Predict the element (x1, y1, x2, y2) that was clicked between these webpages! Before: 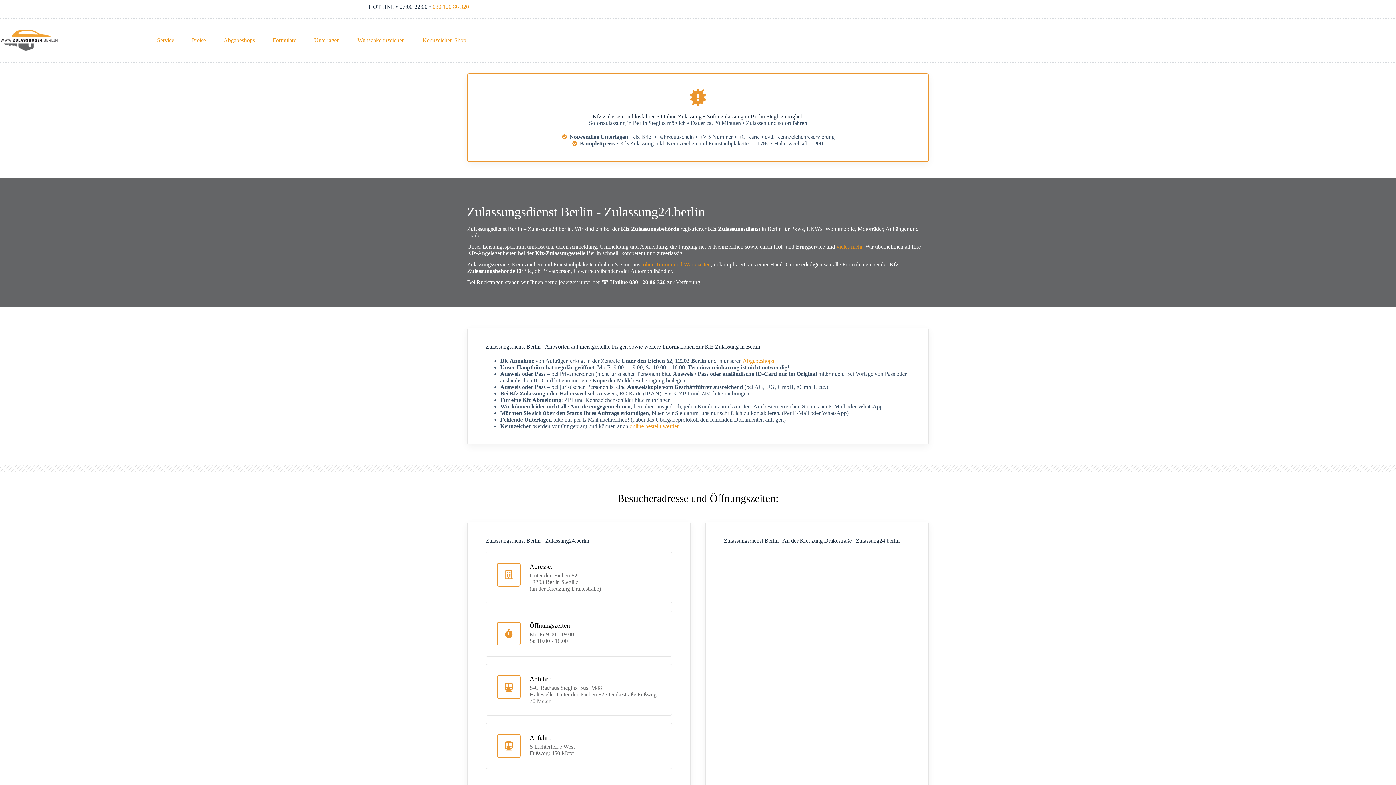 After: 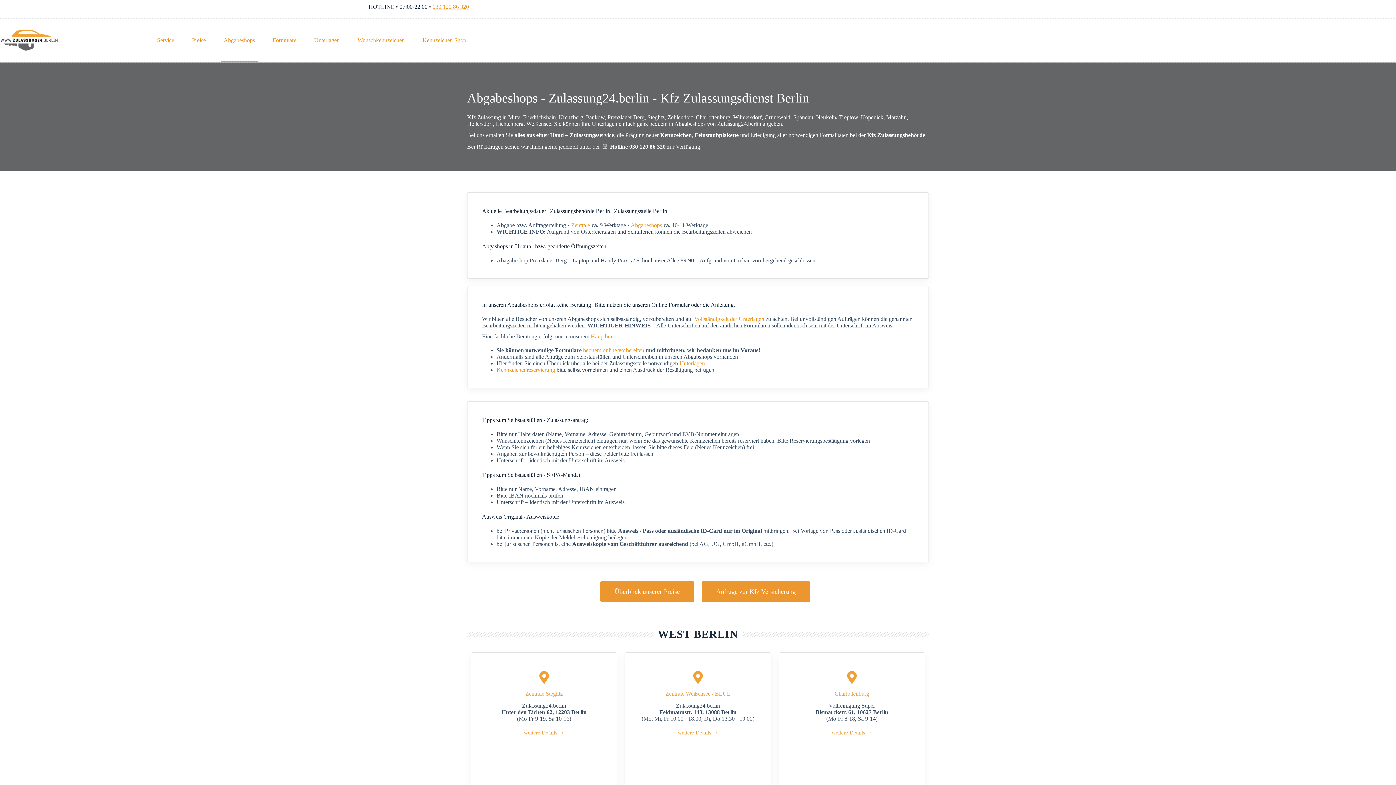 Action: label:  Abgabeshops bbox: (741, 357, 774, 364)